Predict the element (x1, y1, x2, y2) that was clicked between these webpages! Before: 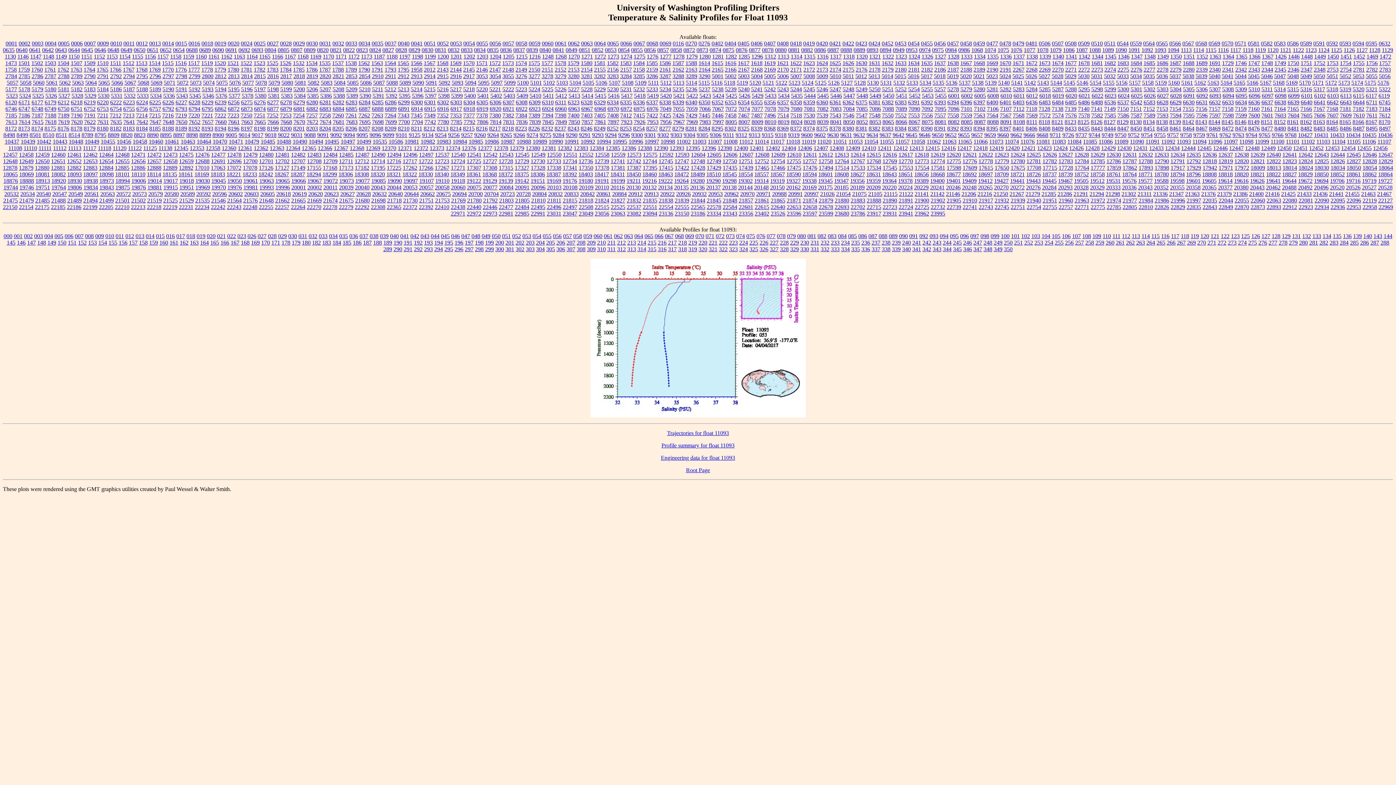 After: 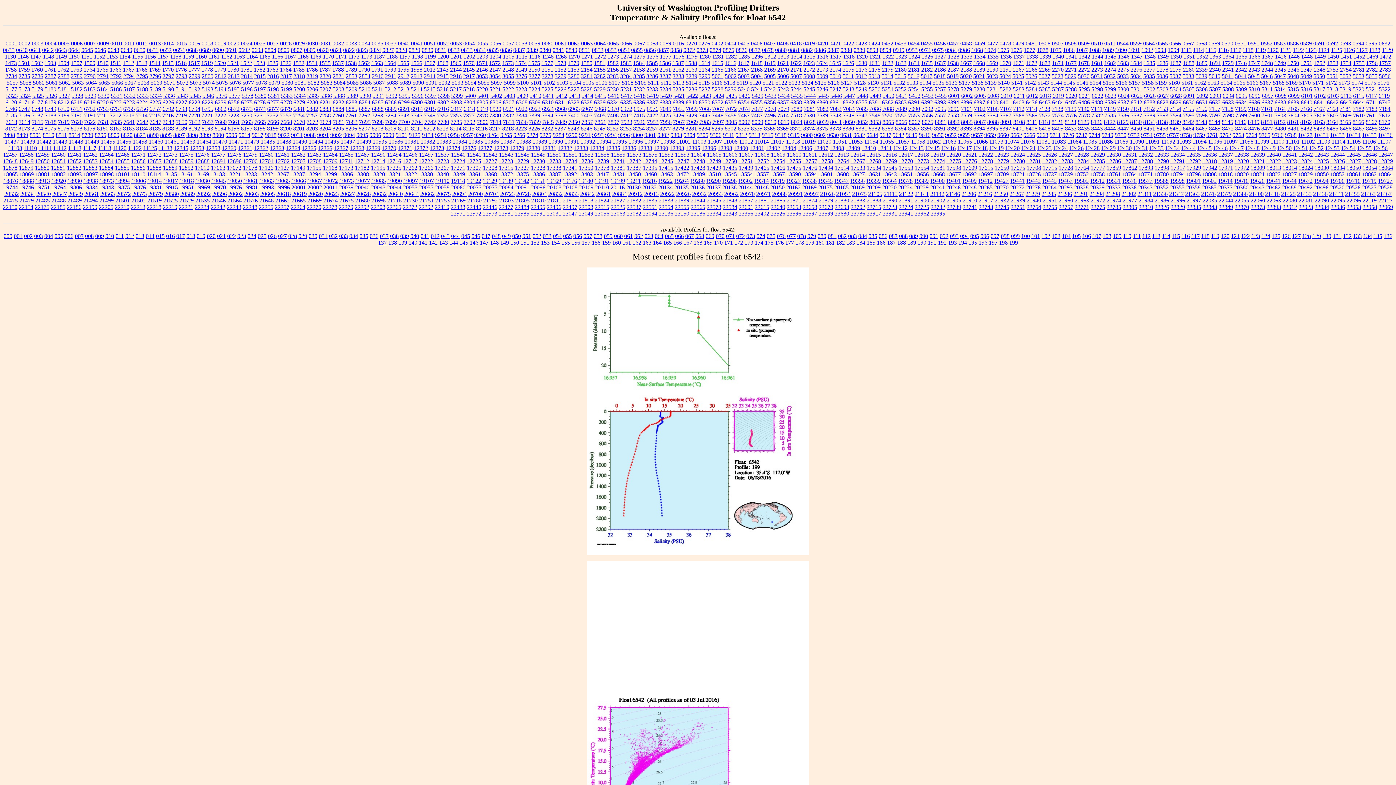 Action: label: 6542 bbox: (1130, 99, 1142, 105)